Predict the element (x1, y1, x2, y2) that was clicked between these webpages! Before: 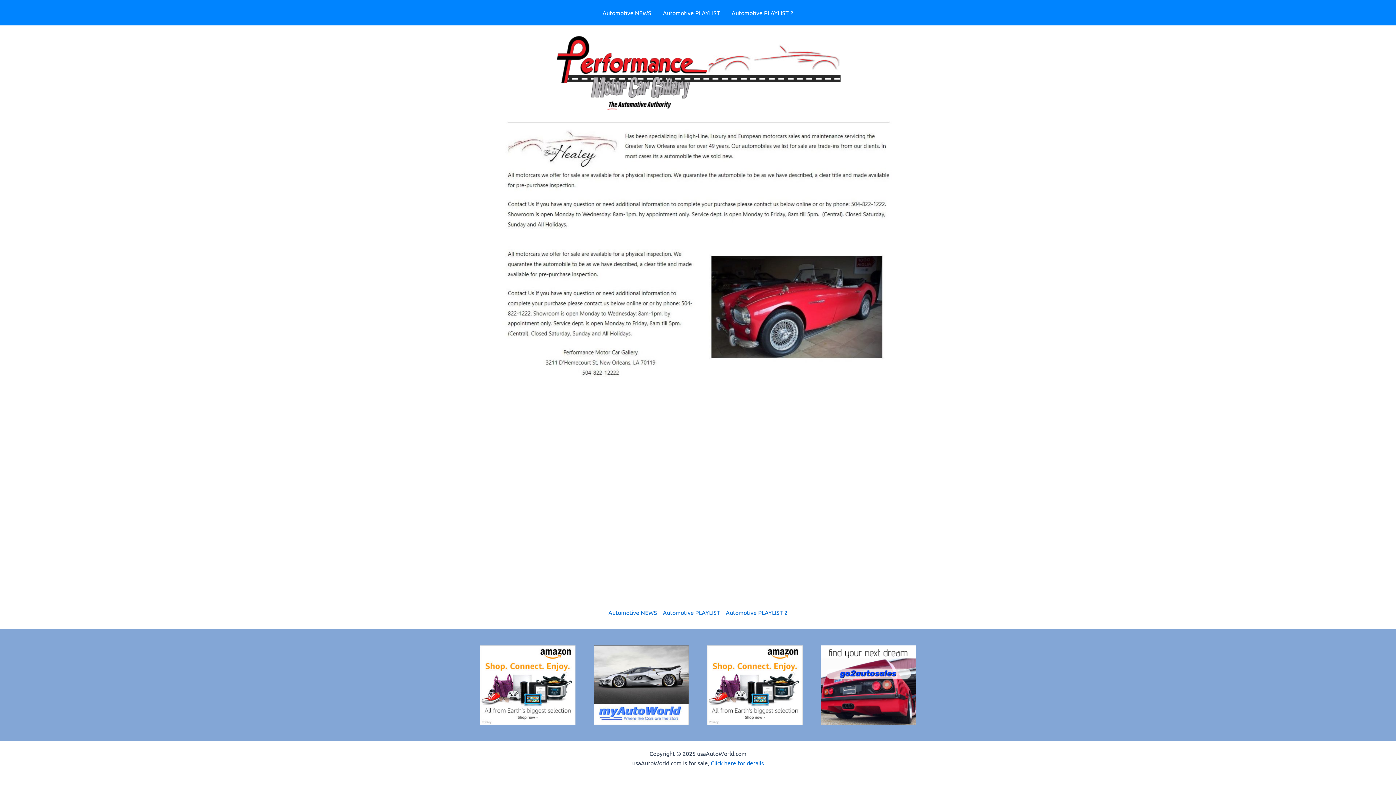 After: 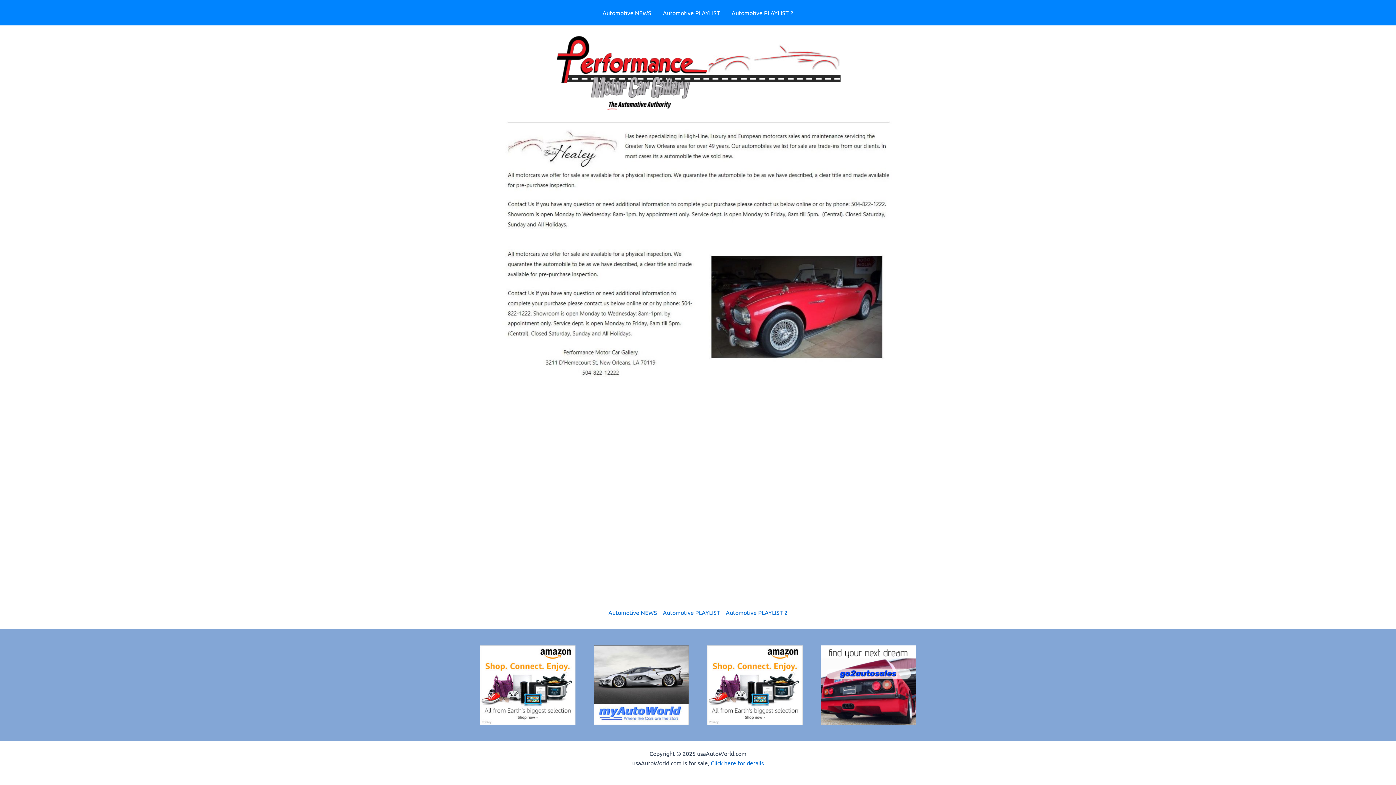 Action: bbox: (820, 681, 916, 688)